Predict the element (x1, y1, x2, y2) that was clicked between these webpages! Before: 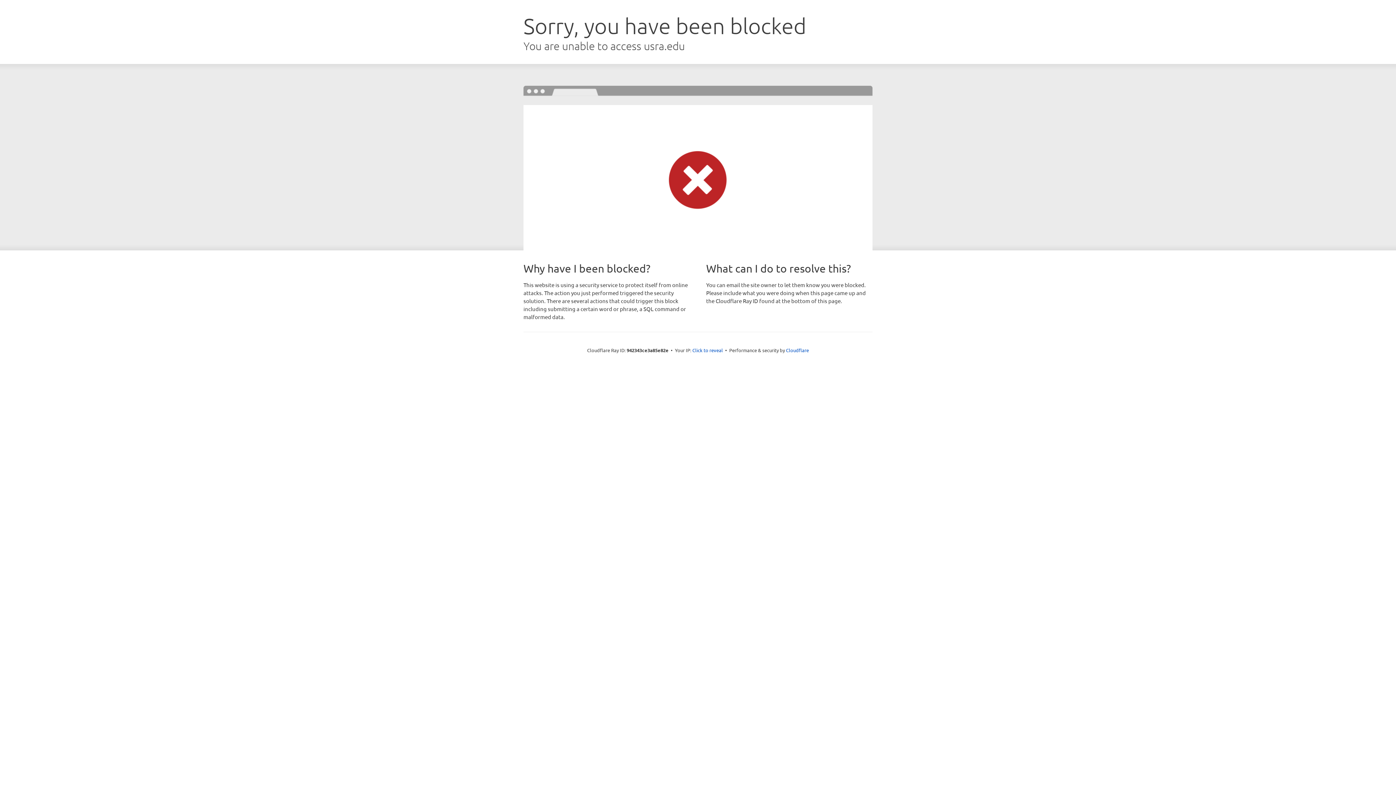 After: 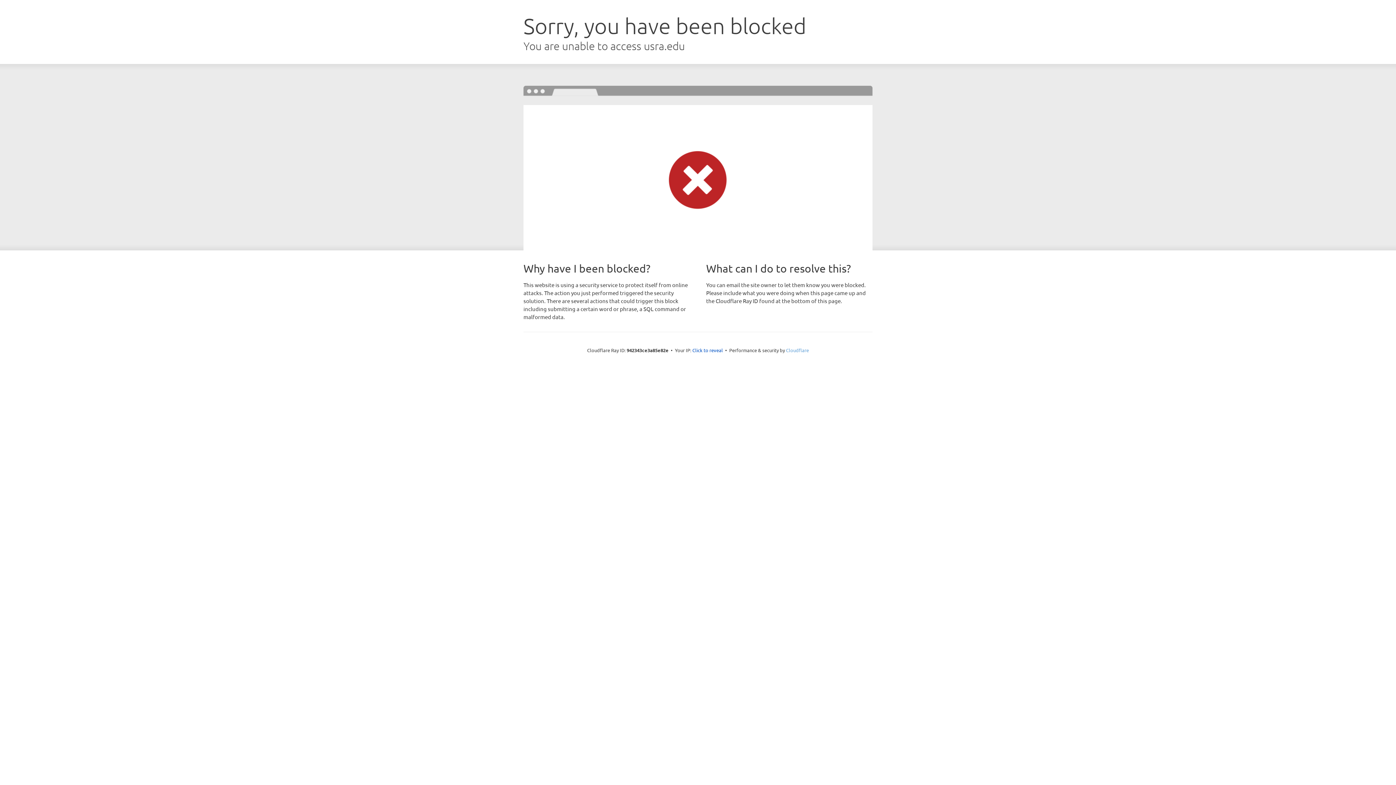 Action: label: Cloudflare bbox: (786, 347, 809, 353)